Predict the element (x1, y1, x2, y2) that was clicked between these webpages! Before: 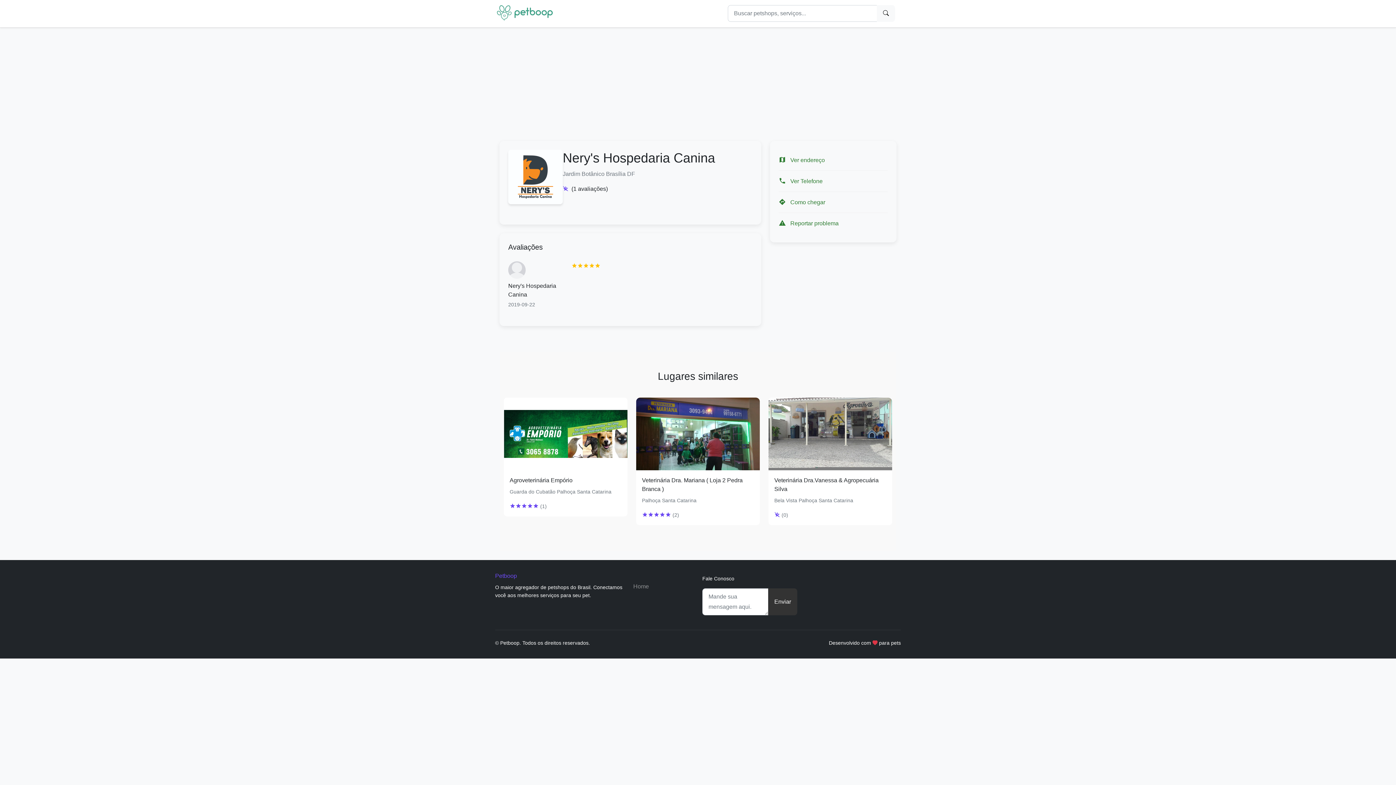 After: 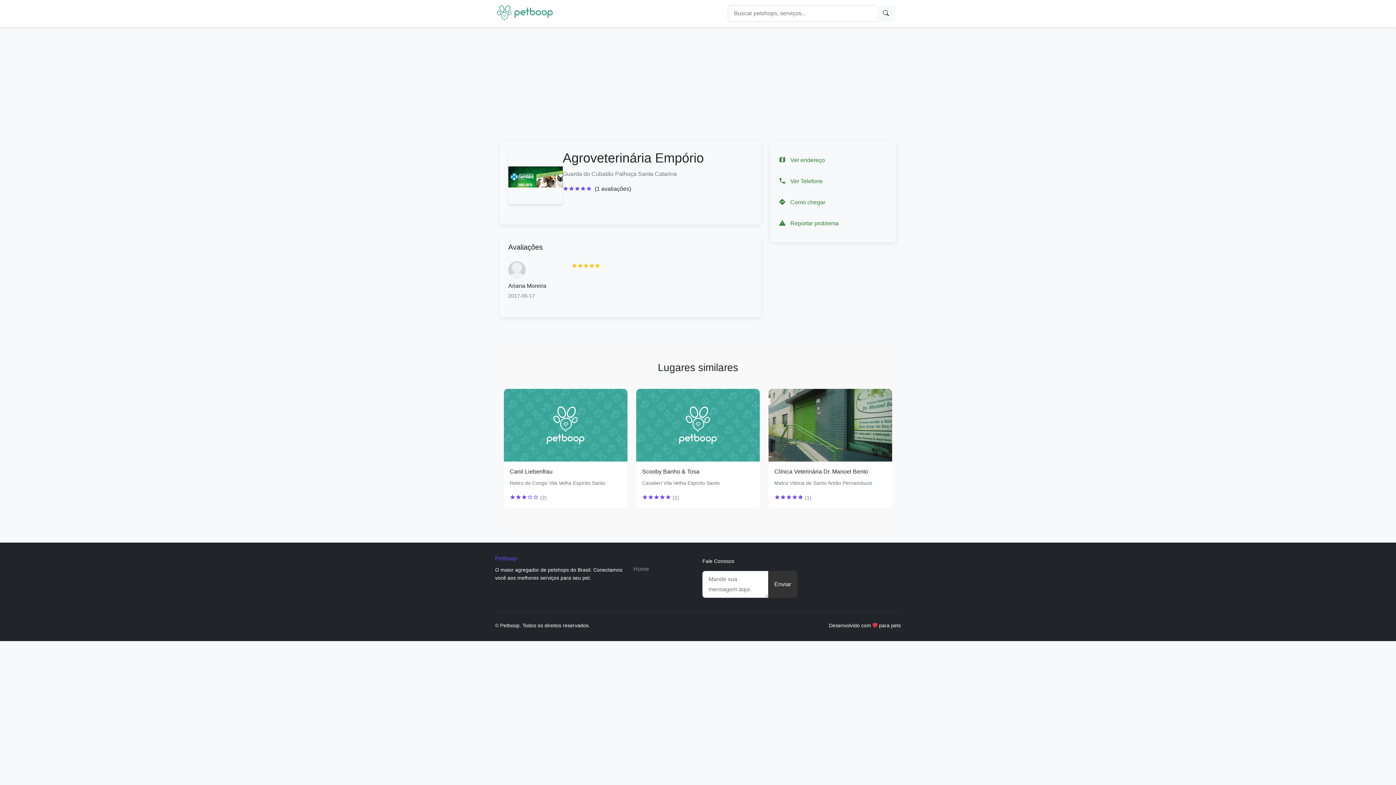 Action: bbox: (509, 477, 572, 483) label: Agroveterinária Empório